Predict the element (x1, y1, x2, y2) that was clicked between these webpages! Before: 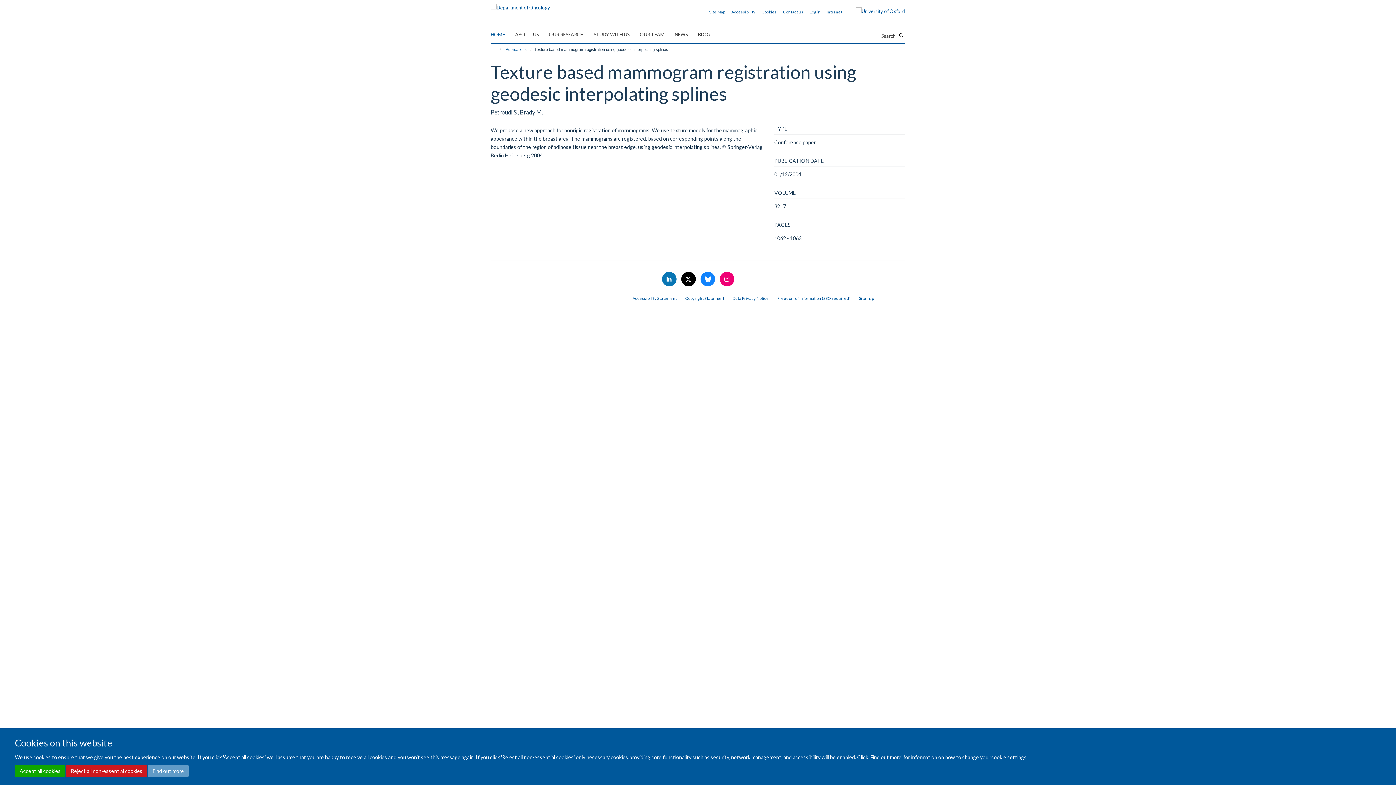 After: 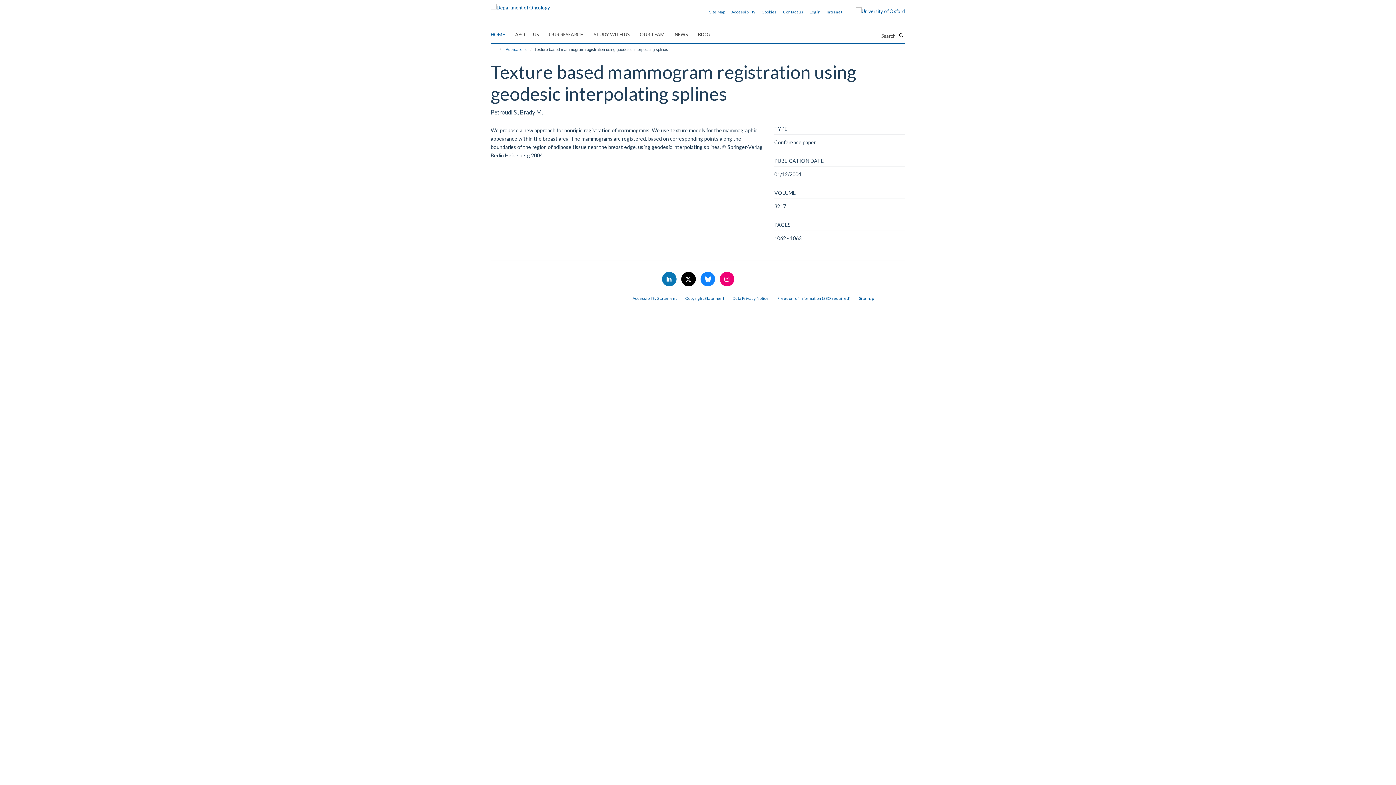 Action: bbox: (66, 765, 147, 777) label: Reject all non-essential cookies